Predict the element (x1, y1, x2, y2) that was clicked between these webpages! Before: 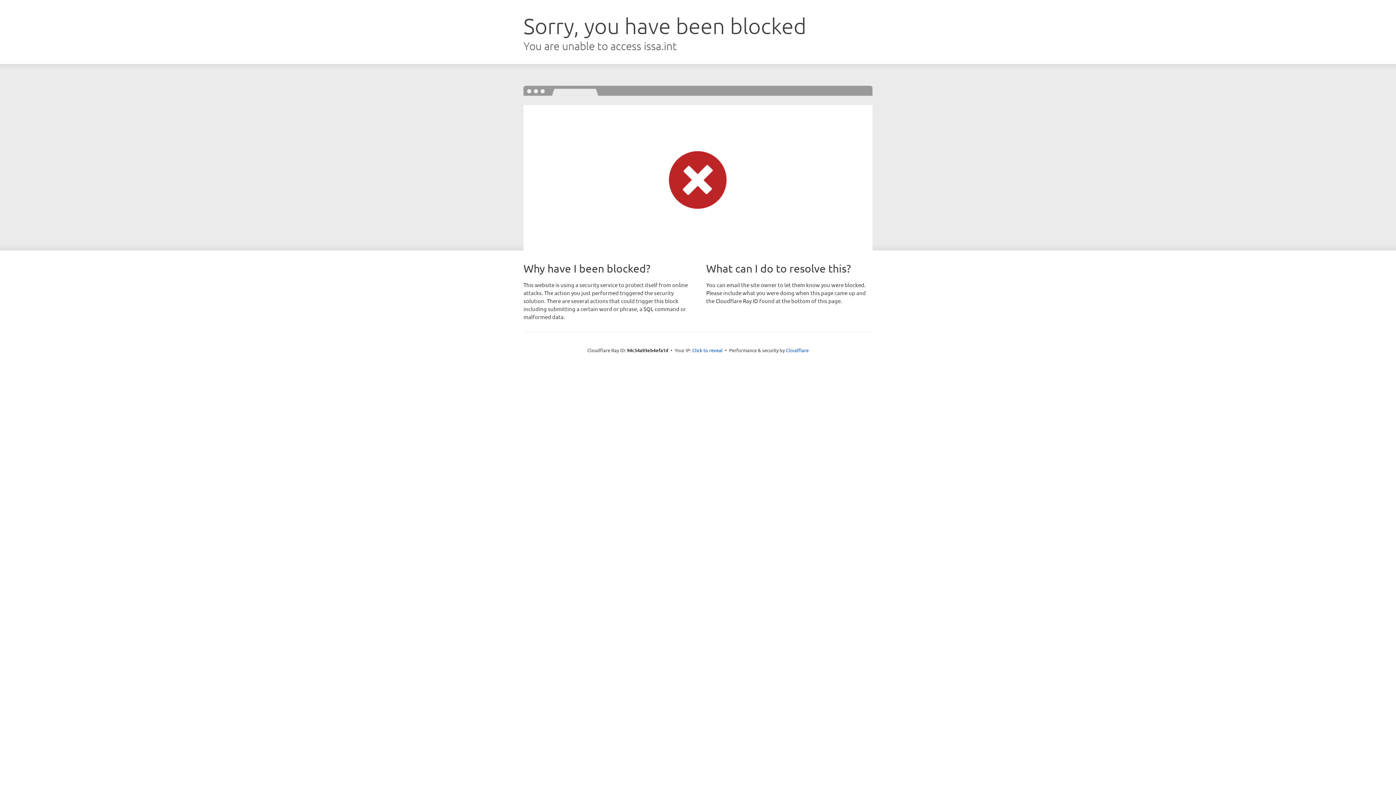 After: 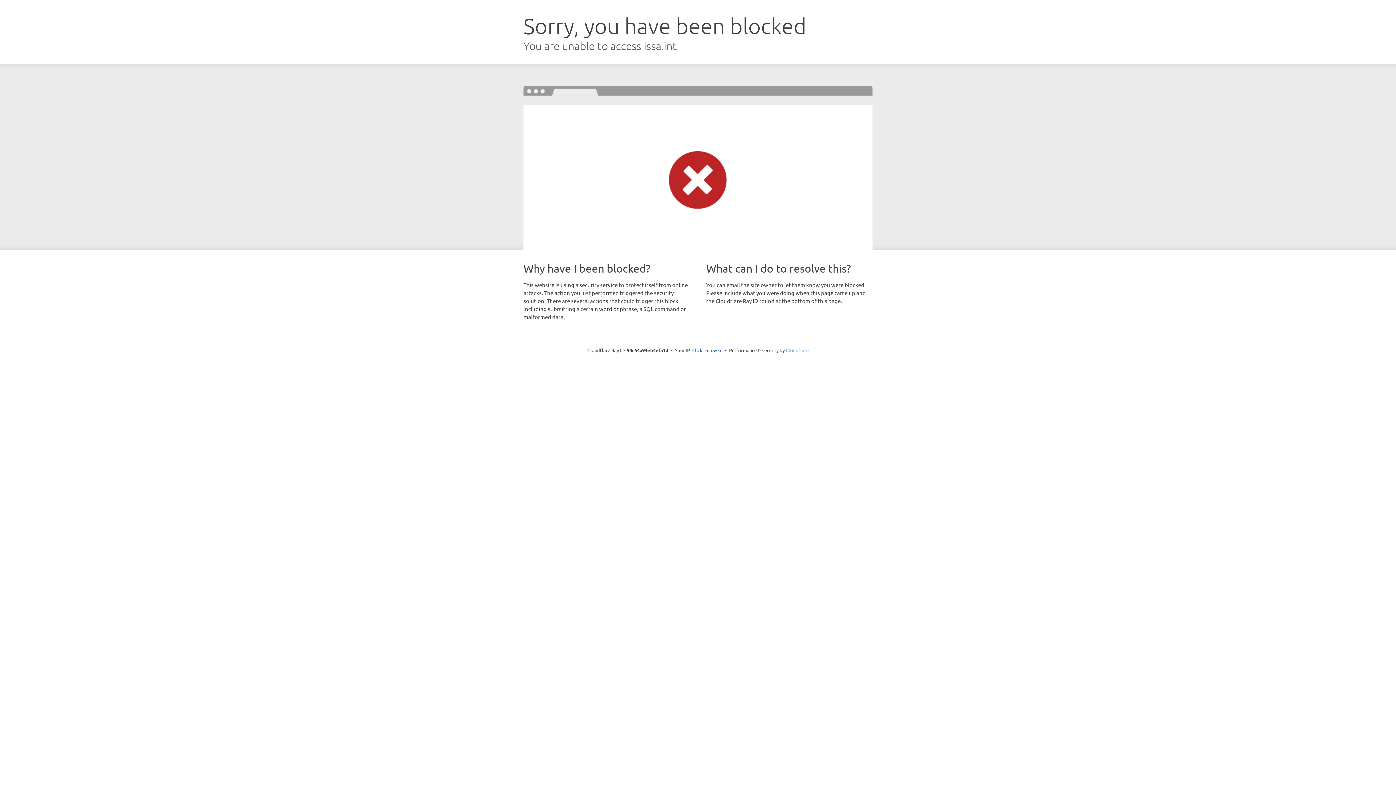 Action: label: Cloudflare bbox: (786, 347, 808, 353)